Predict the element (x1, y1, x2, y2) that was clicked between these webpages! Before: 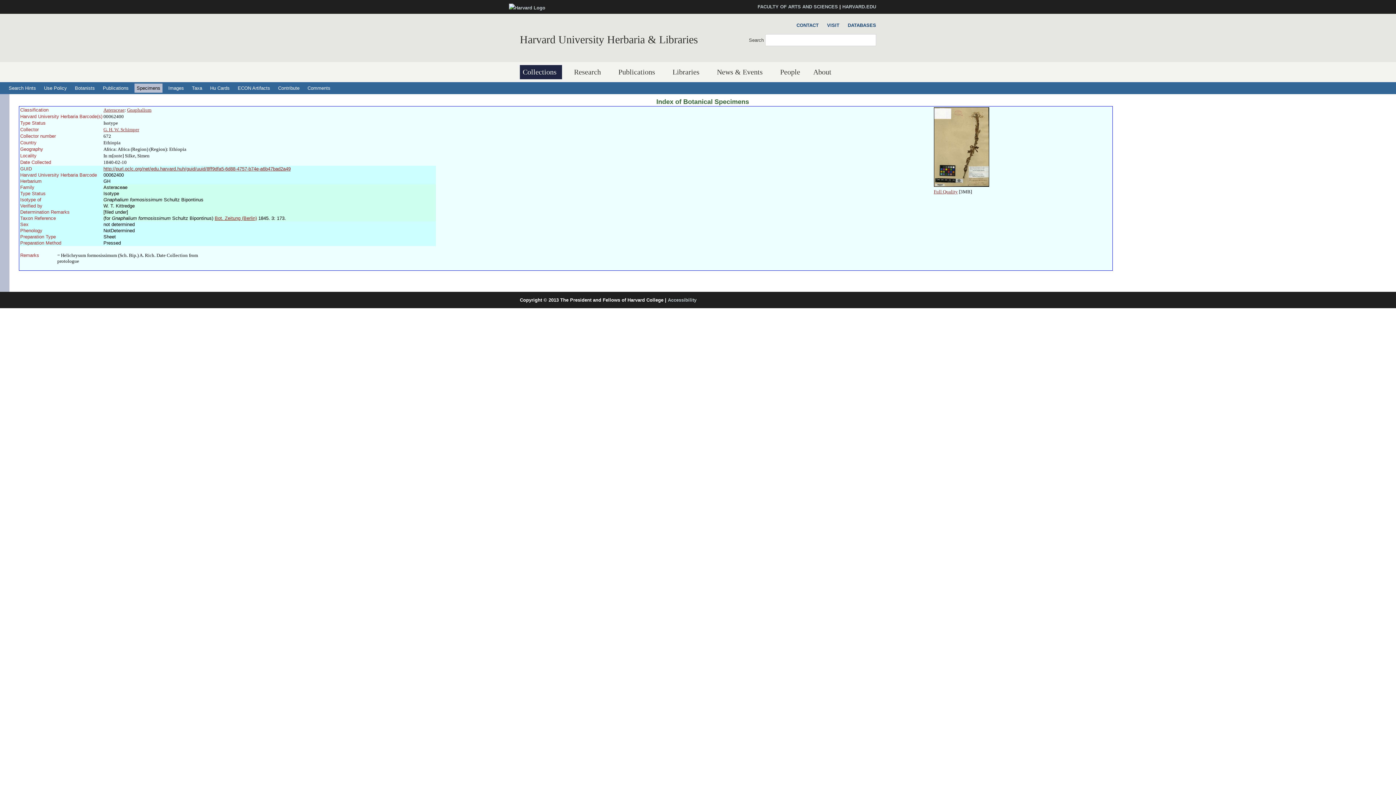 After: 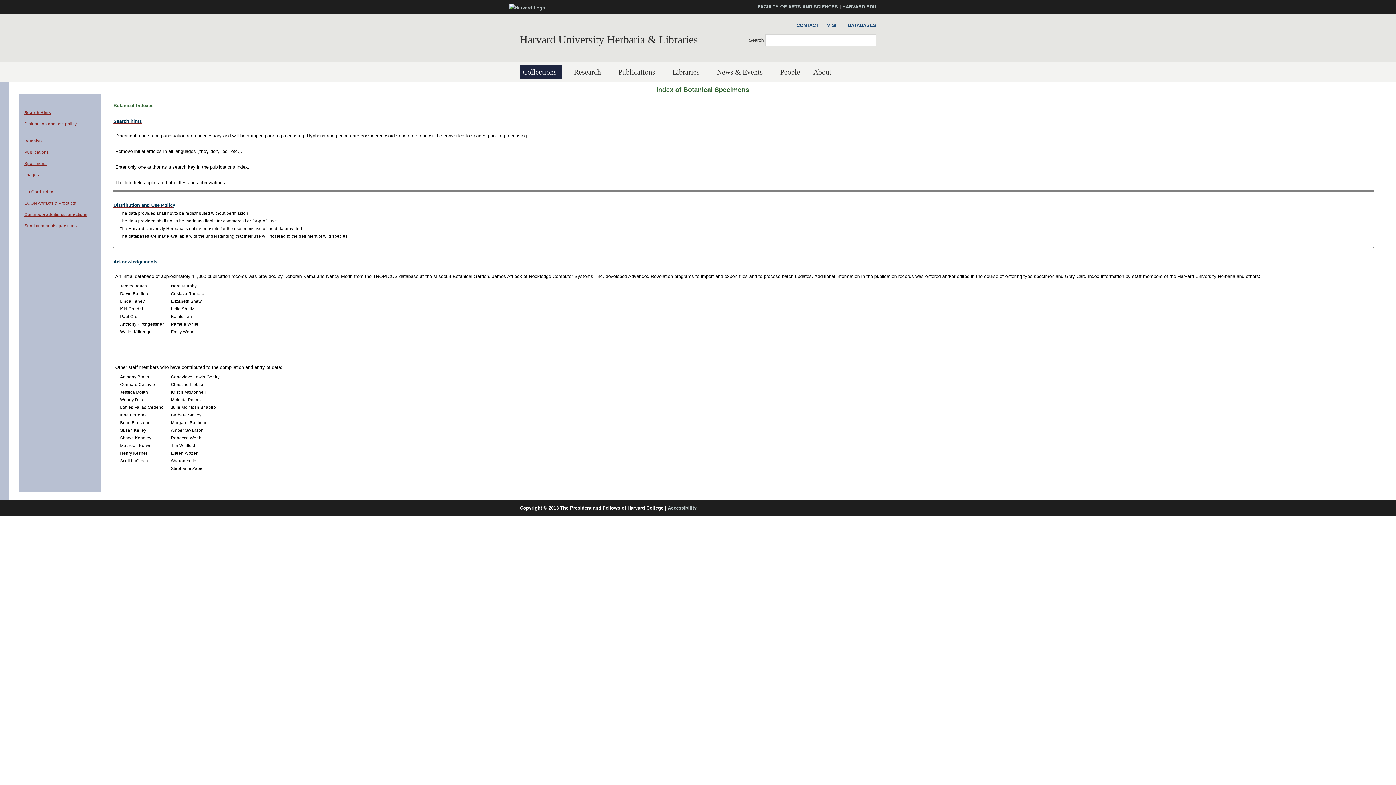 Action: label: Search Hints bbox: (6, 83, 38, 92)